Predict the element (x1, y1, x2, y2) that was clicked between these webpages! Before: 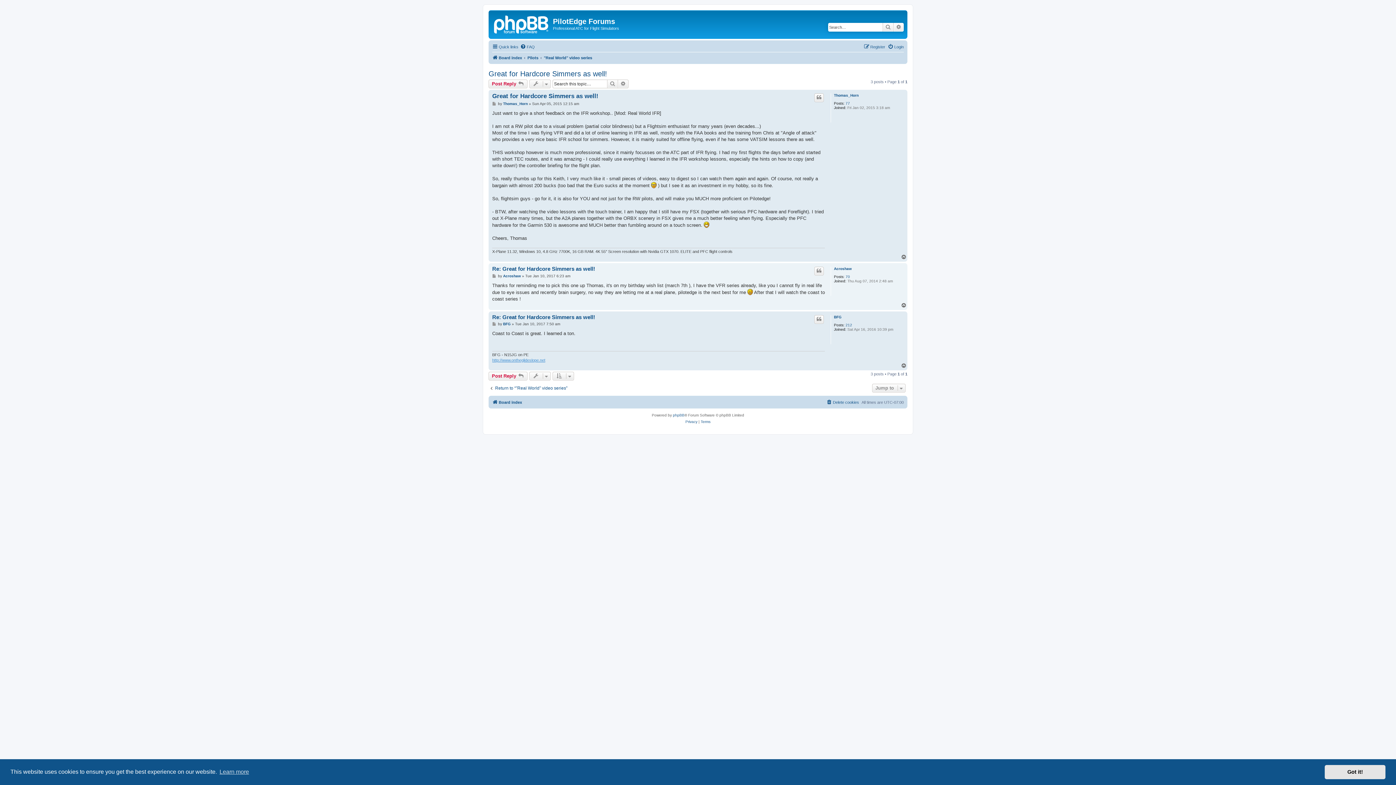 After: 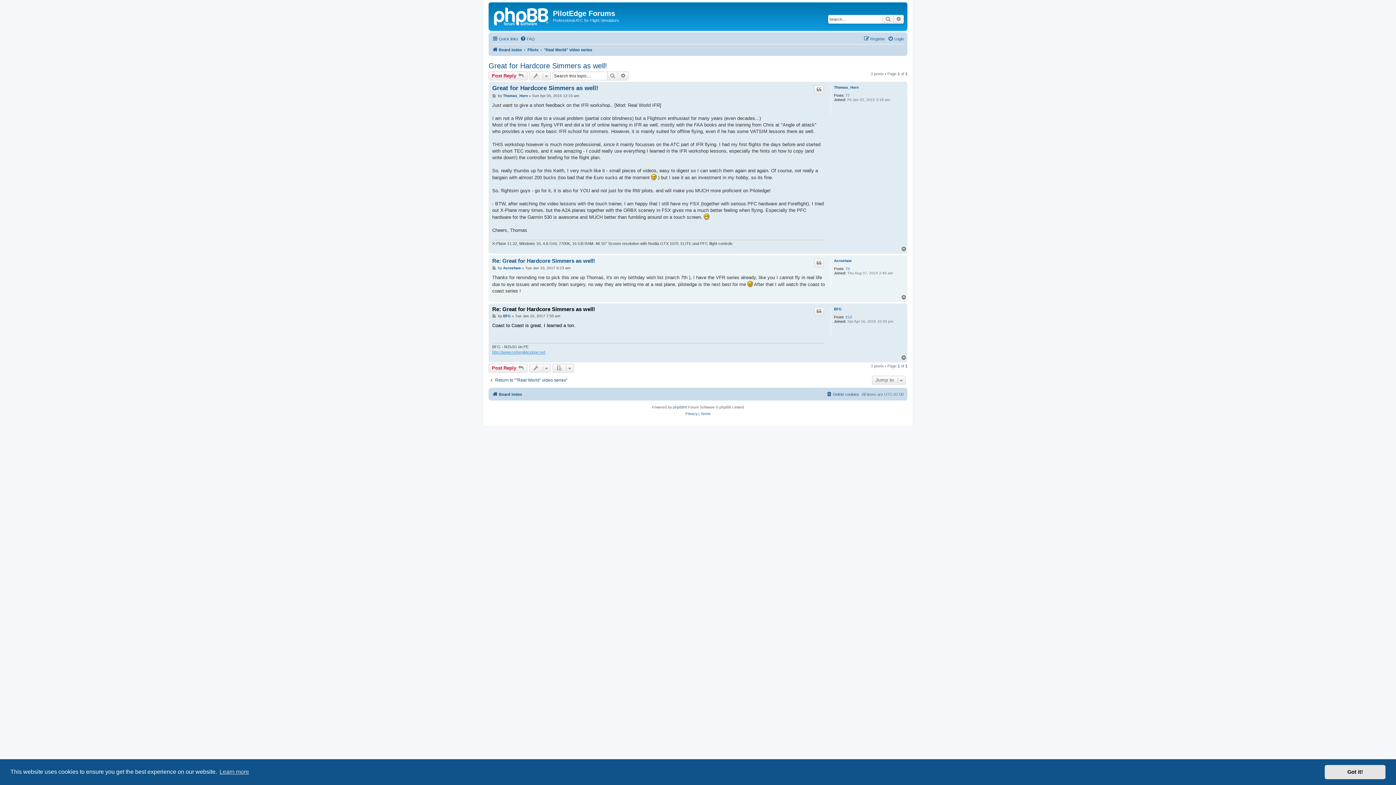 Action: label: Re: Great for Hardcore Simmers as well! bbox: (492, 314, 595, 320)